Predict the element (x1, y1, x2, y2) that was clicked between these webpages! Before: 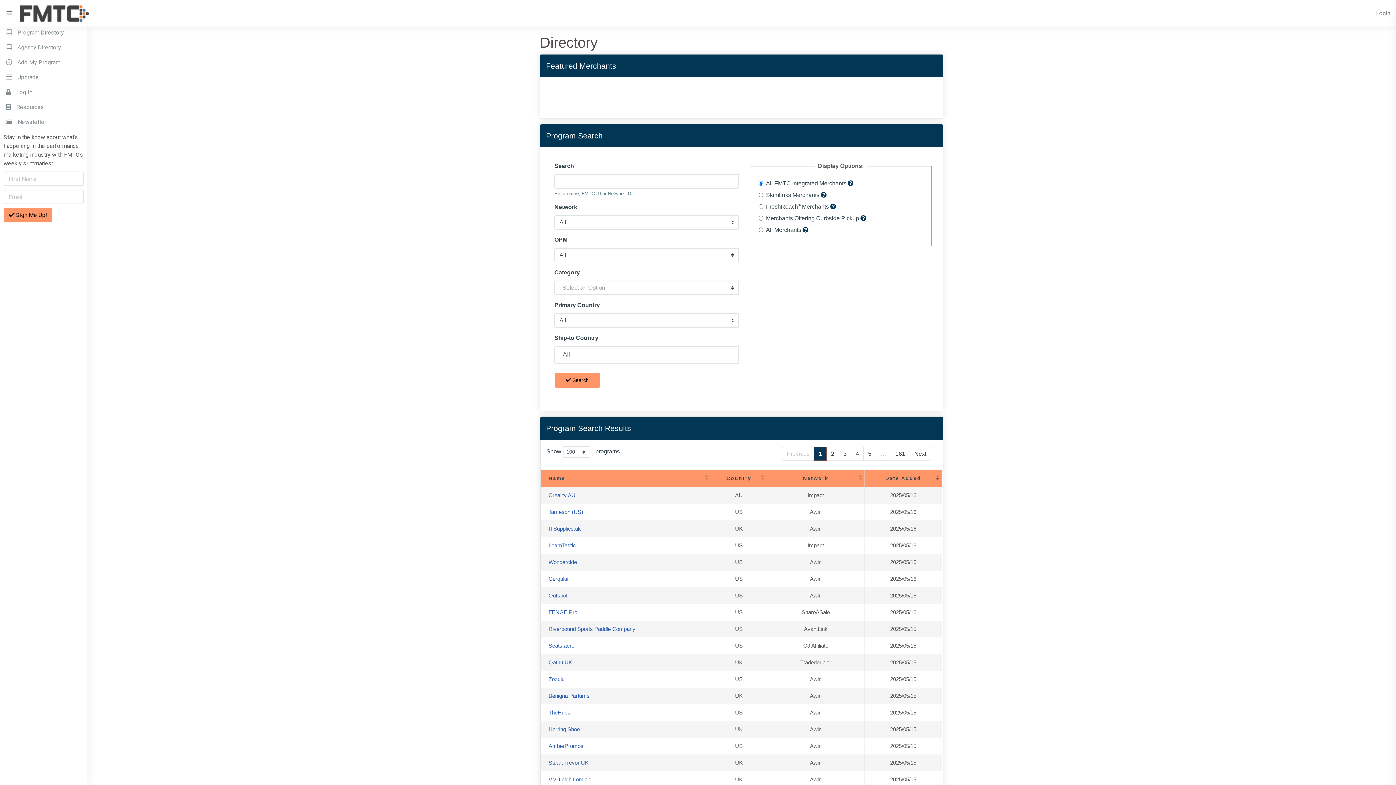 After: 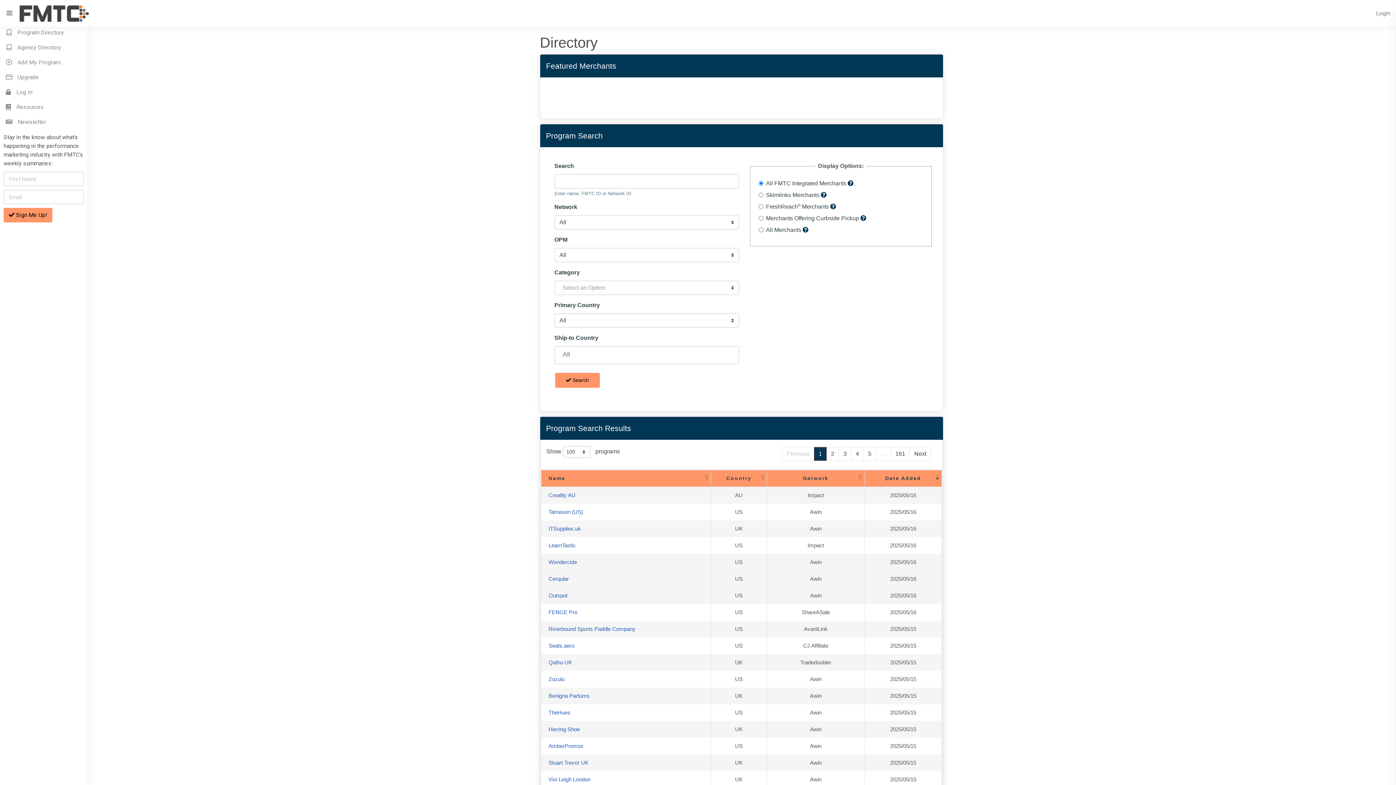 Action: bbox: (548, 576, 569, 582) label: Cerqular